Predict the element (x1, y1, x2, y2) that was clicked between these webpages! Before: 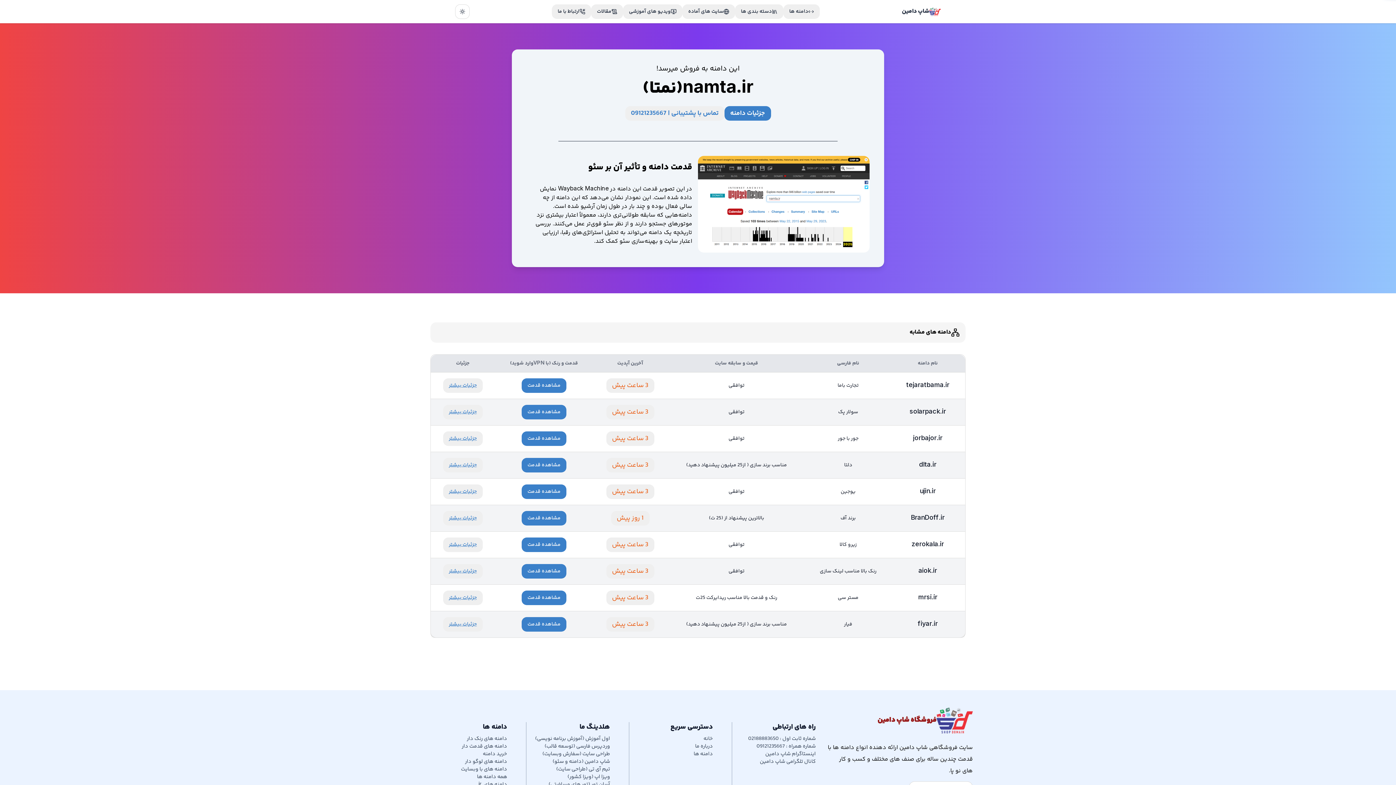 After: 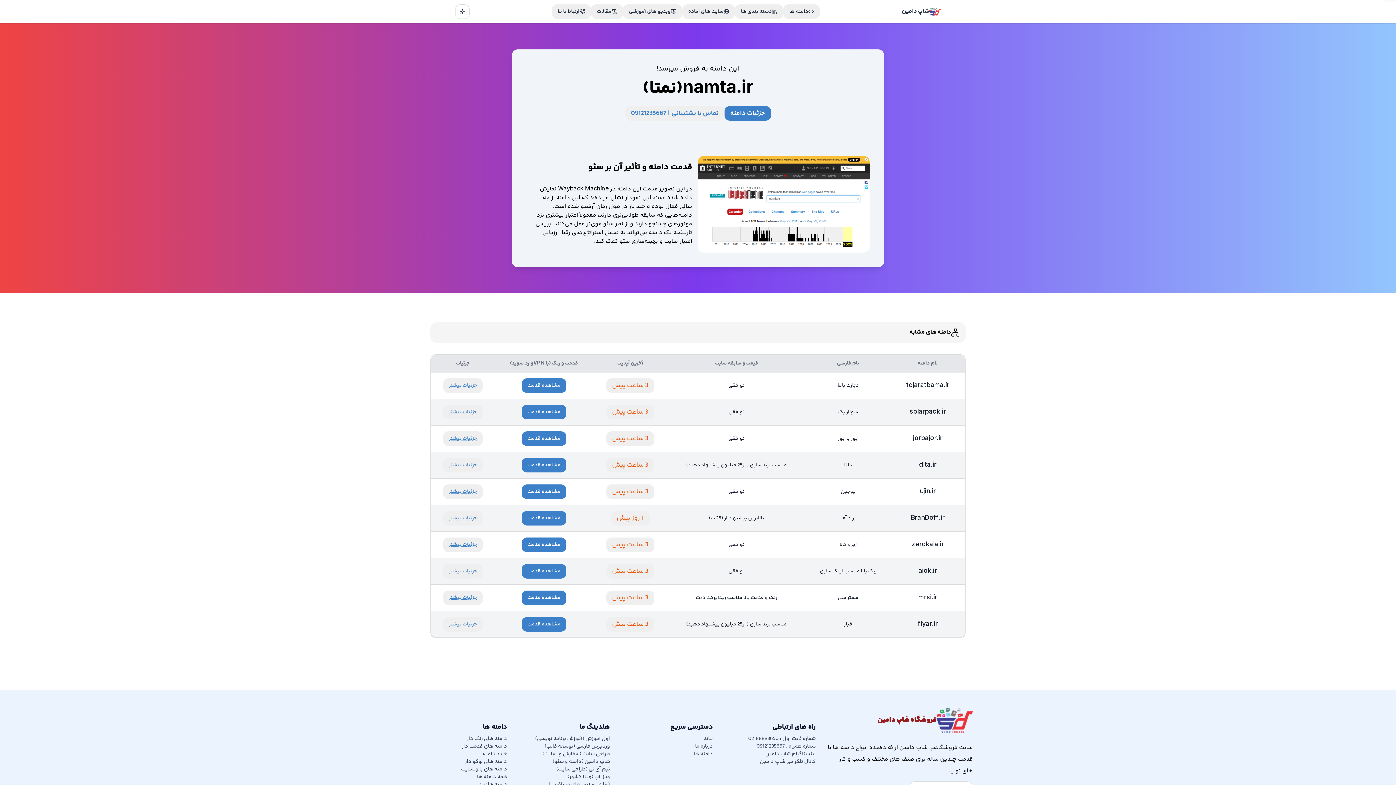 Action: label: تیم آی تی (طراحی سایت) bbox: (556, 765, 610, 773)